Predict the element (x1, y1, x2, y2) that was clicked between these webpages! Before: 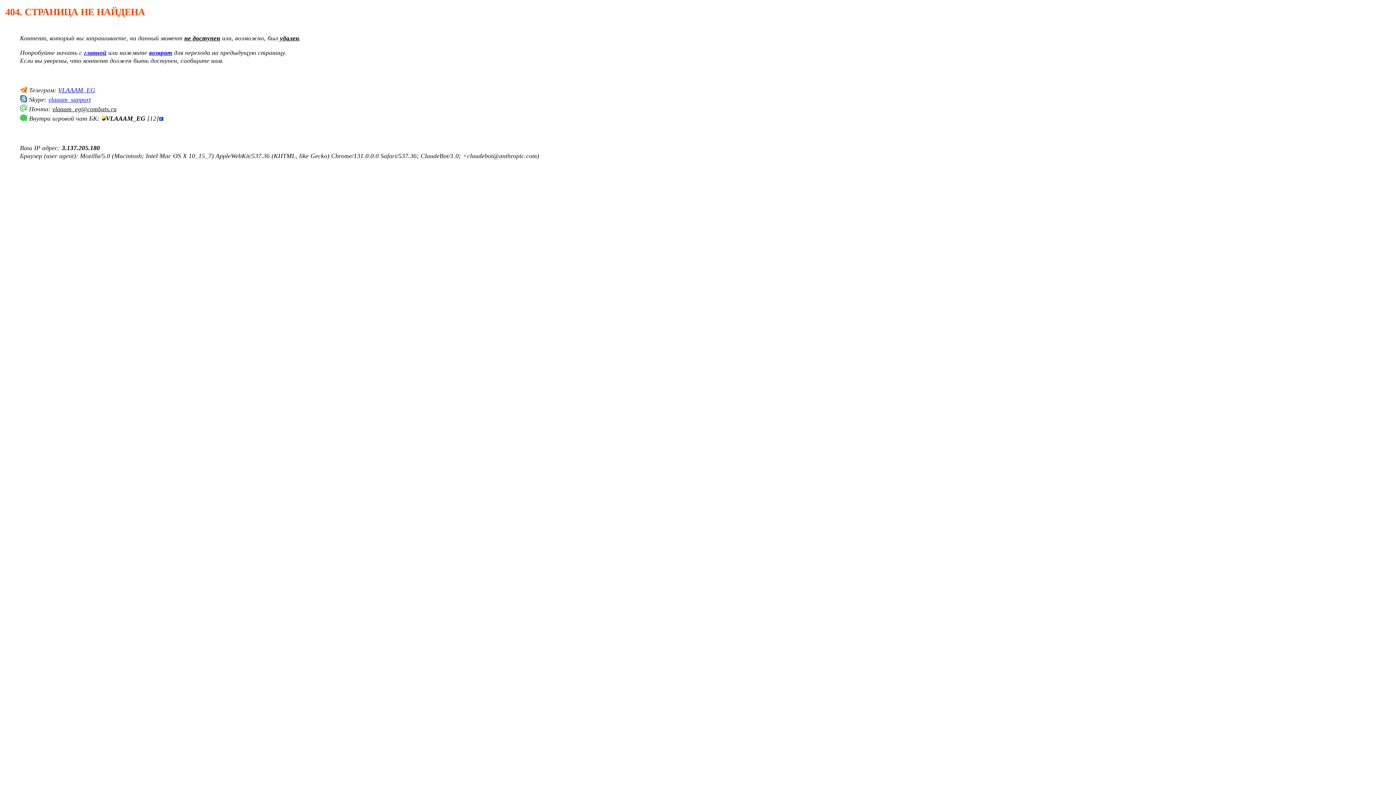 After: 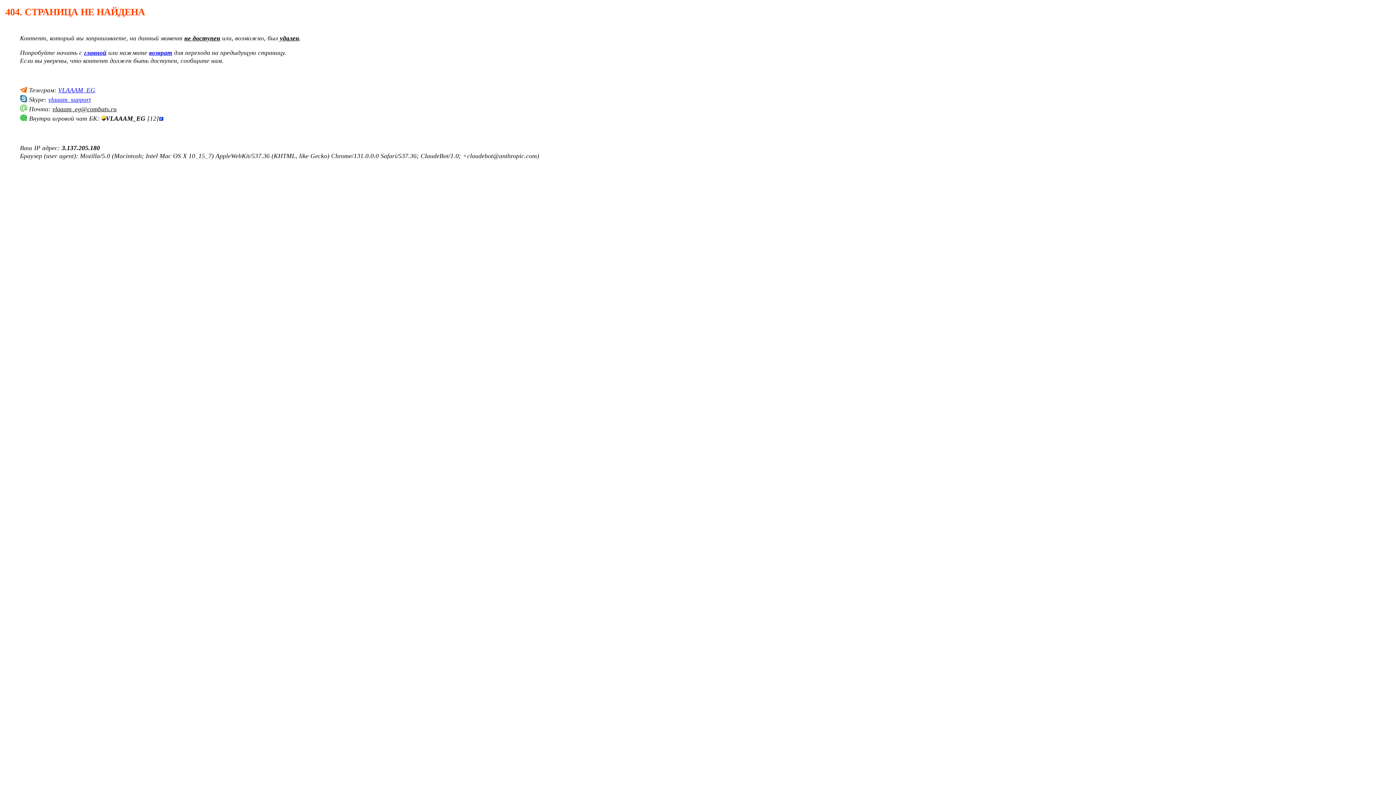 Action: label: сообщите bbox: (180, 56, 209, 64)